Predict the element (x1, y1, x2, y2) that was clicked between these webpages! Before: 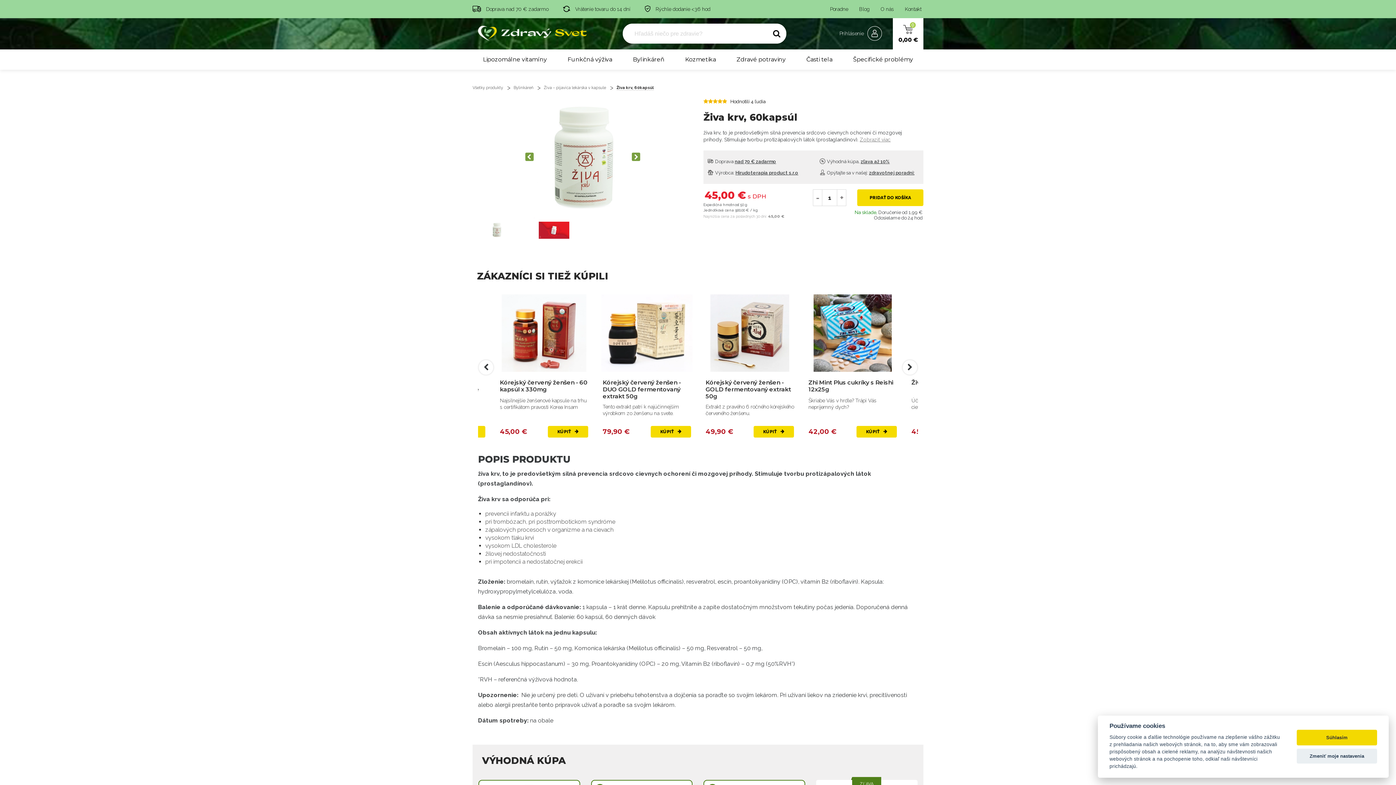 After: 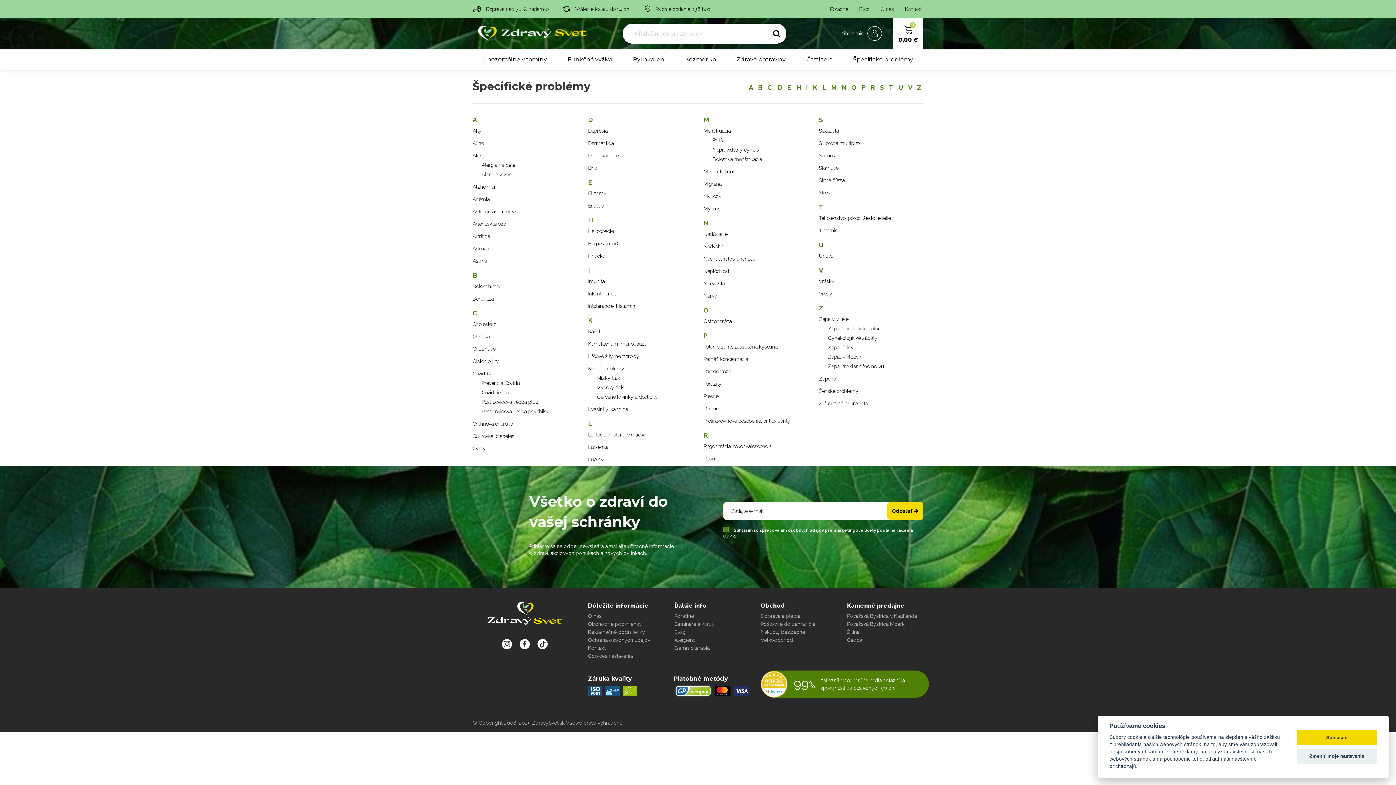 Action: label: Špecifické problémy bbox: (843, 49, 923, 69)